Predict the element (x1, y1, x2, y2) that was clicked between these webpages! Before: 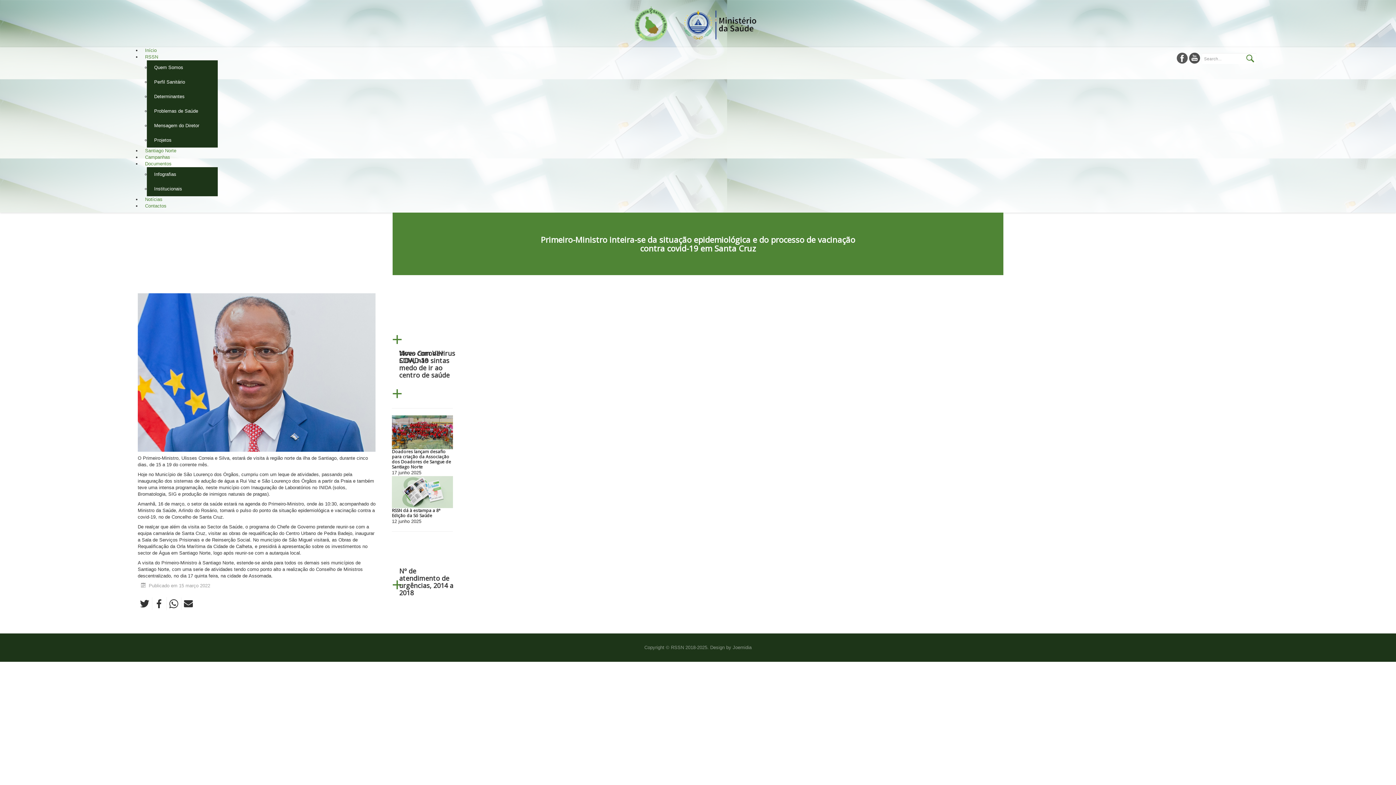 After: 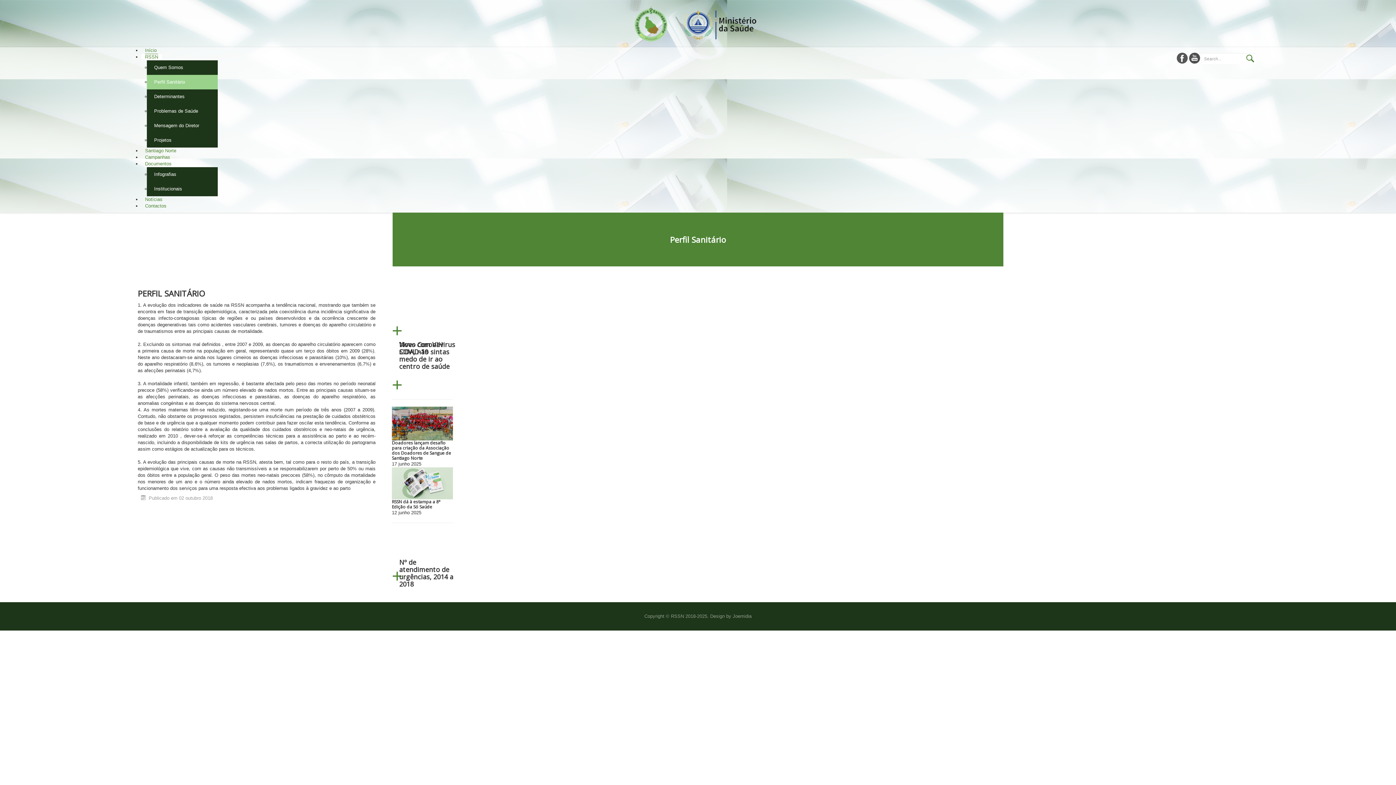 Action: bbox: (146, 74, 217, 89) label: Perfil Sanitário